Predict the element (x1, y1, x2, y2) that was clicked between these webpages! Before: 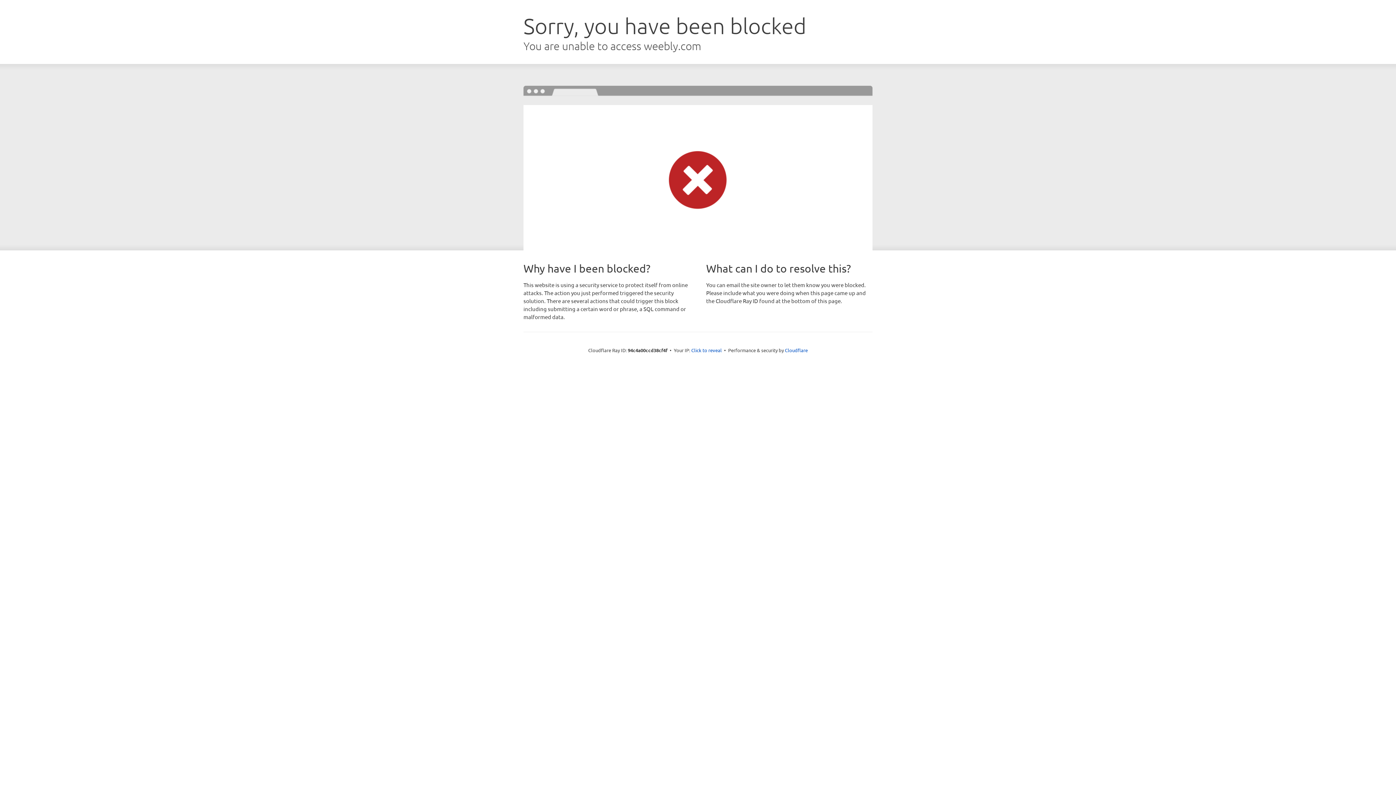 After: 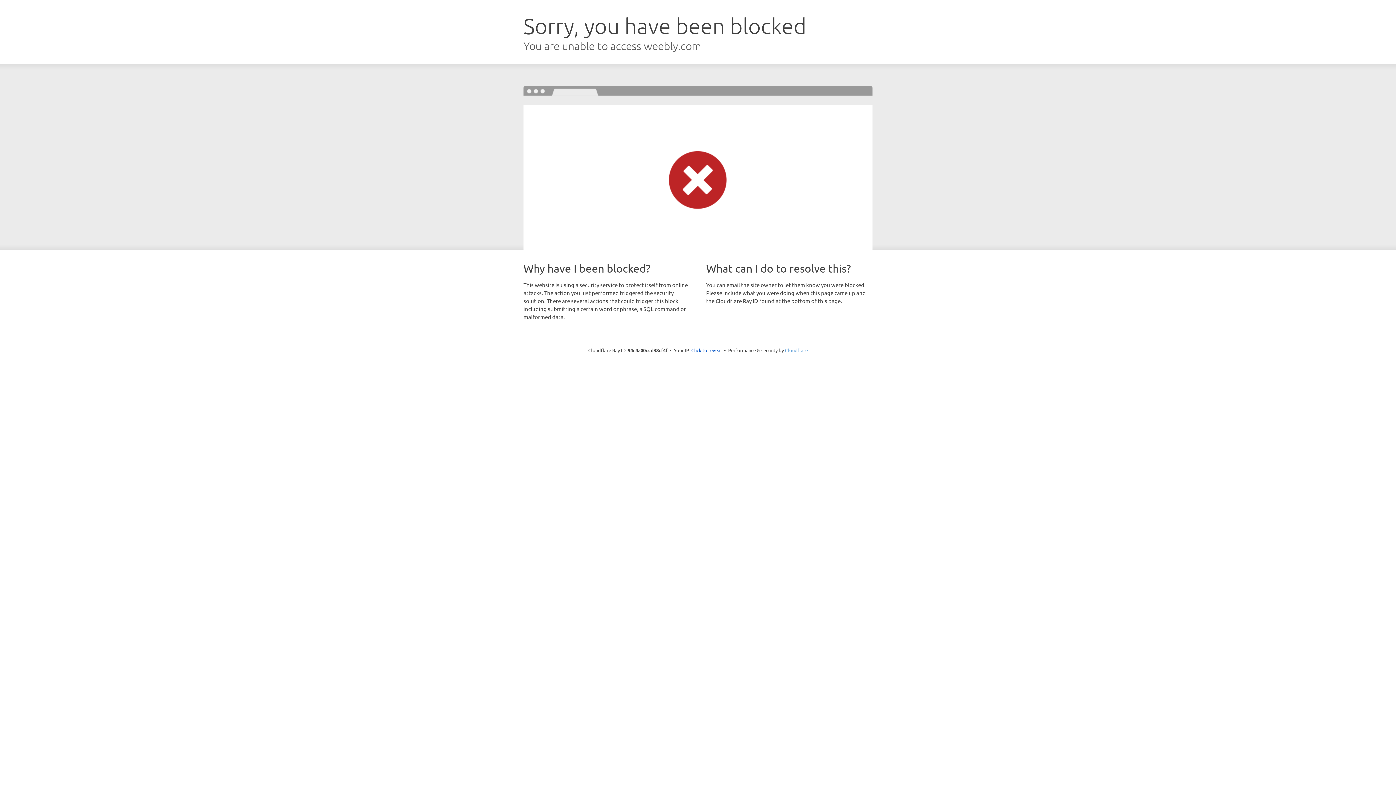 Action: label: Cloudflare bbox: (785, 347, 808, 353)